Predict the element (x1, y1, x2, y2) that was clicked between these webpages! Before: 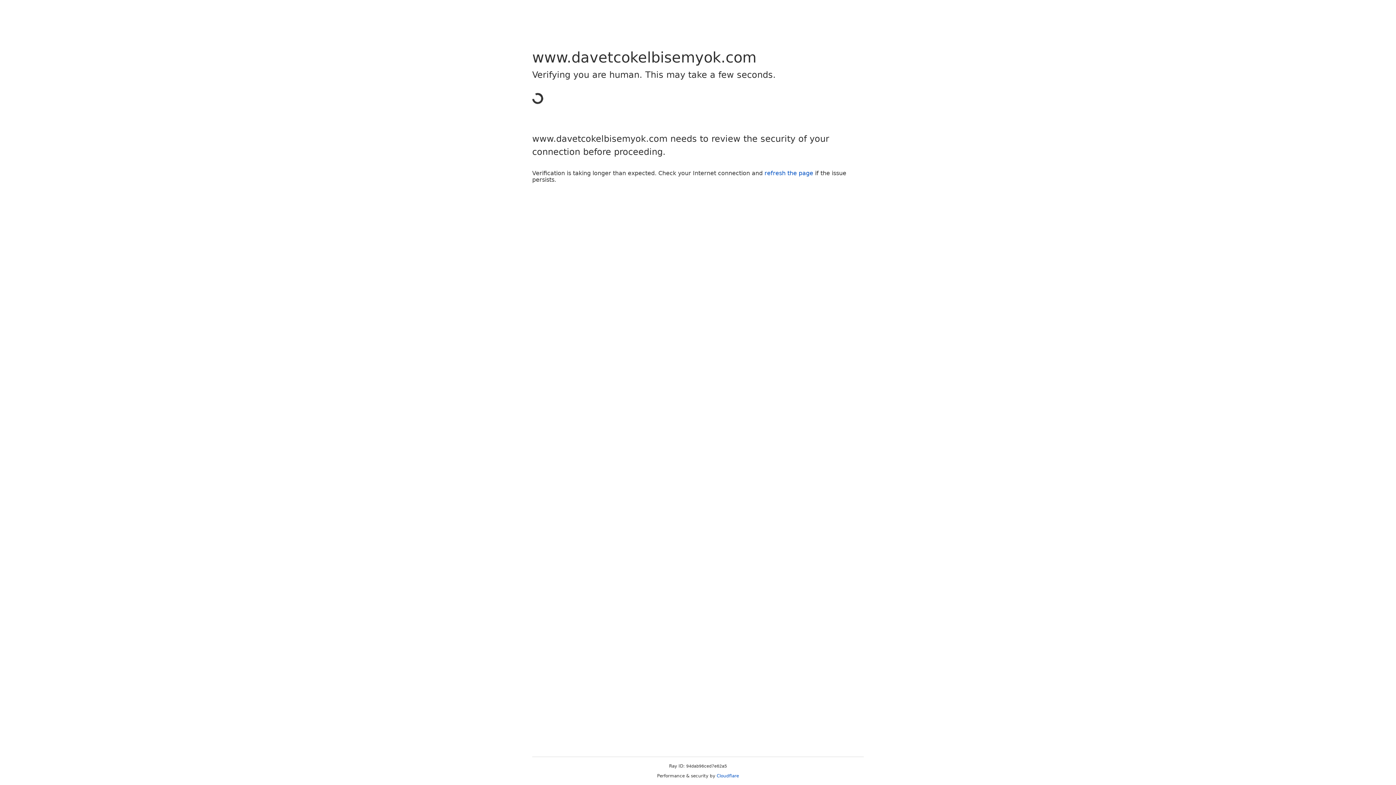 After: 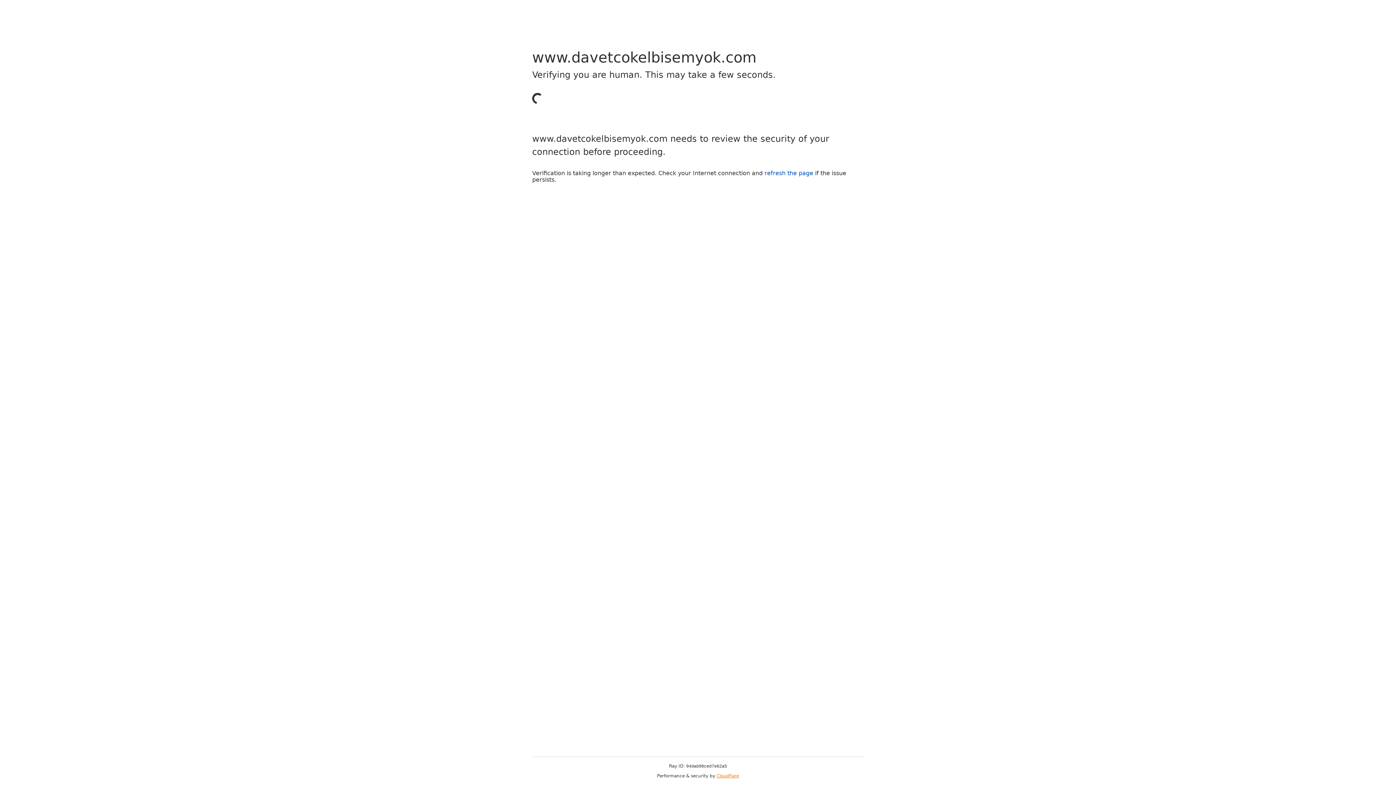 Action: label: Cloudflare bbox: (716, 773, 739, 778)